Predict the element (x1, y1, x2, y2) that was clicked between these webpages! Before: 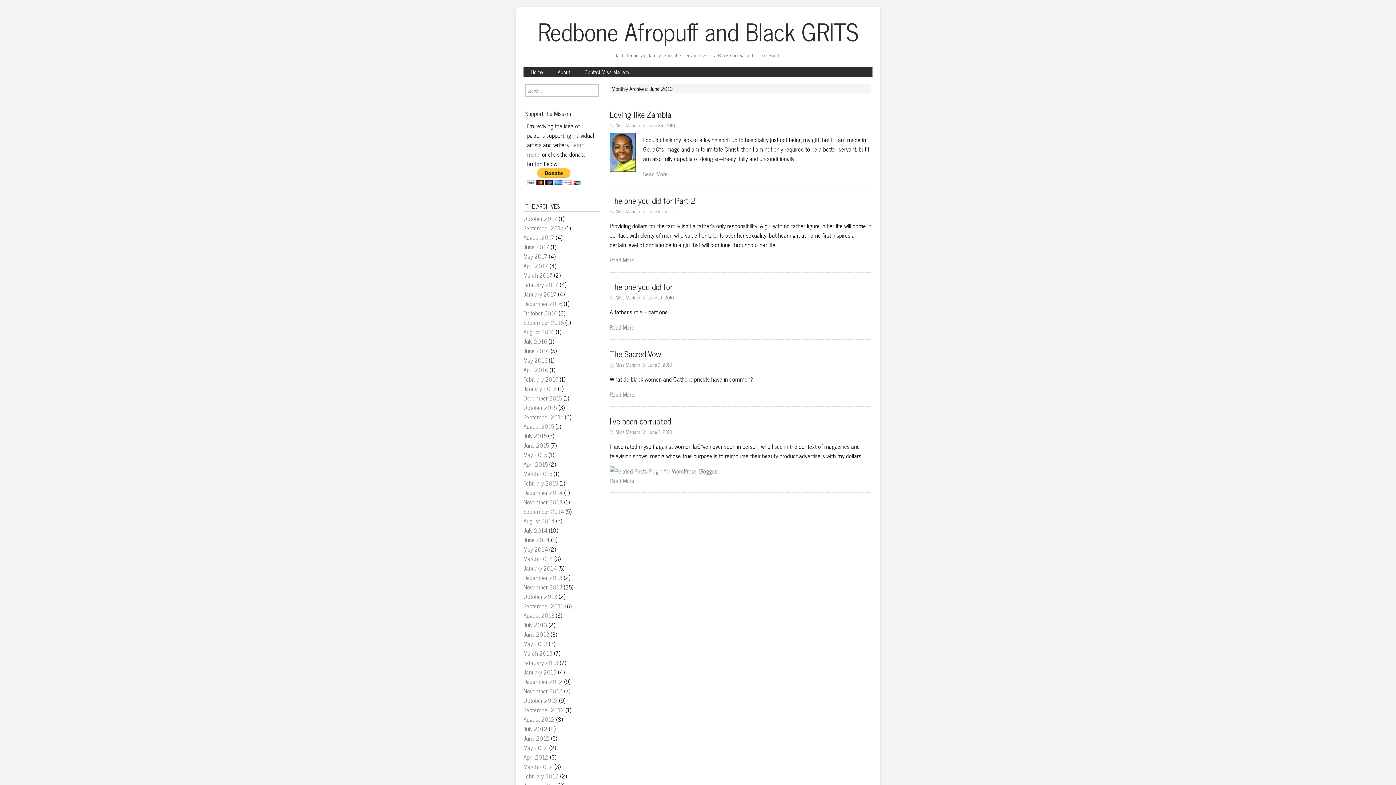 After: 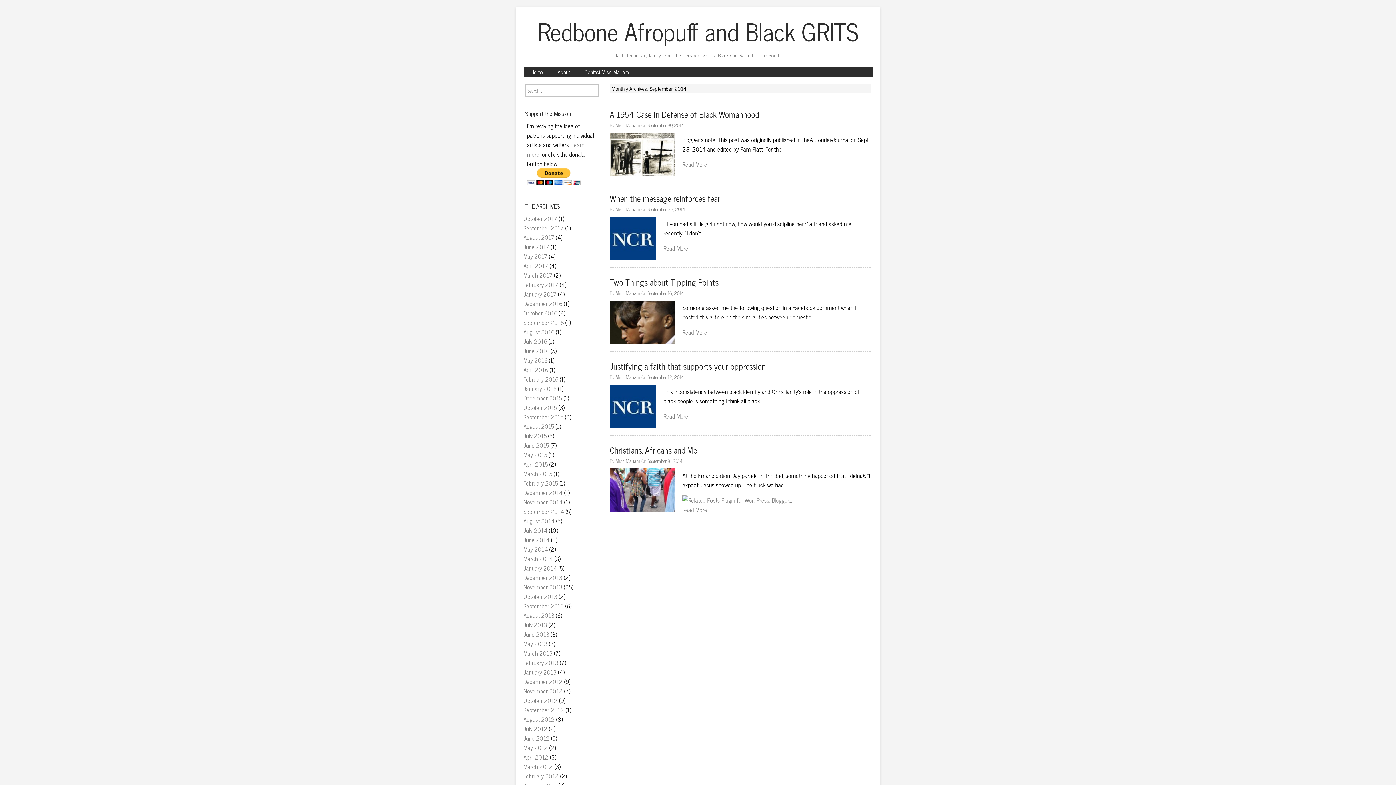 Action: bbox: (523, 506, 564, 516) label: September 2014